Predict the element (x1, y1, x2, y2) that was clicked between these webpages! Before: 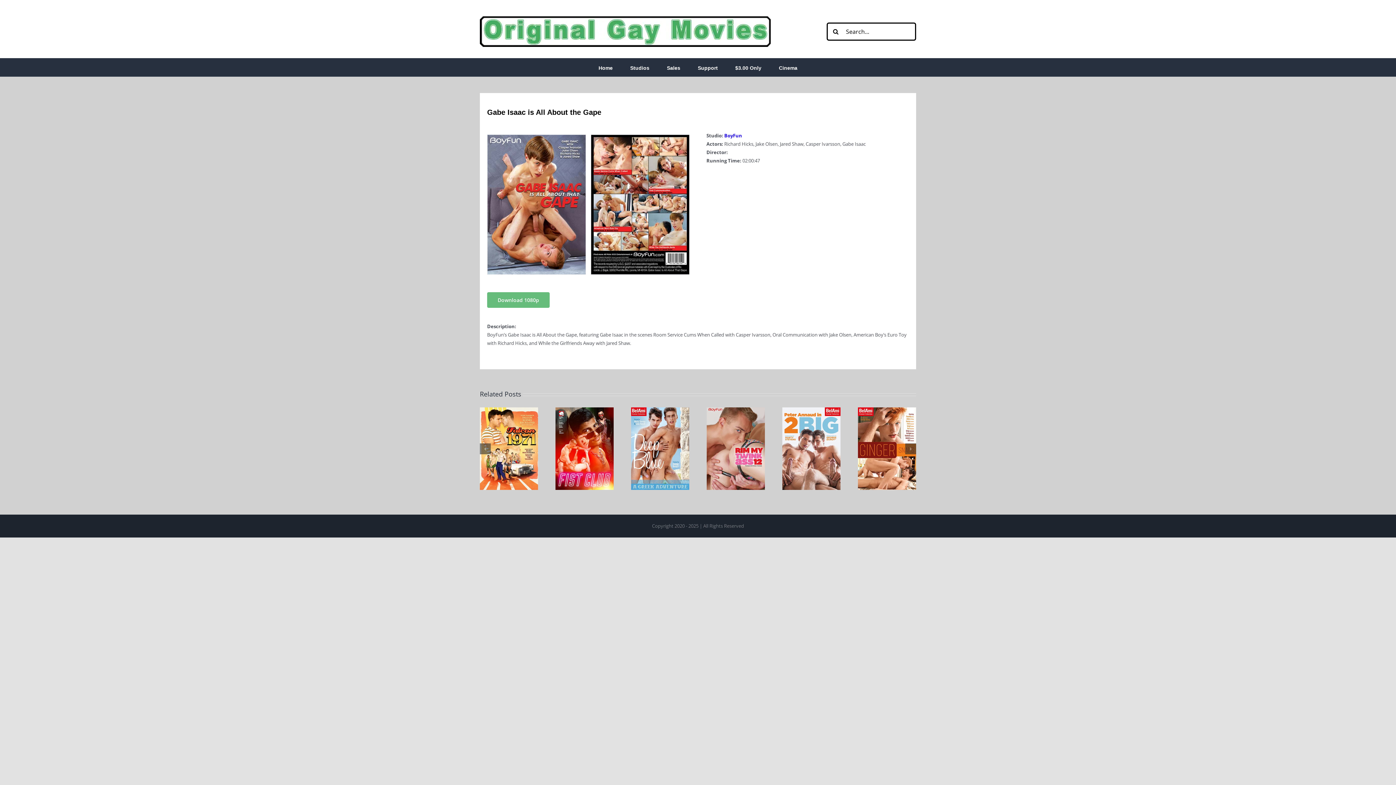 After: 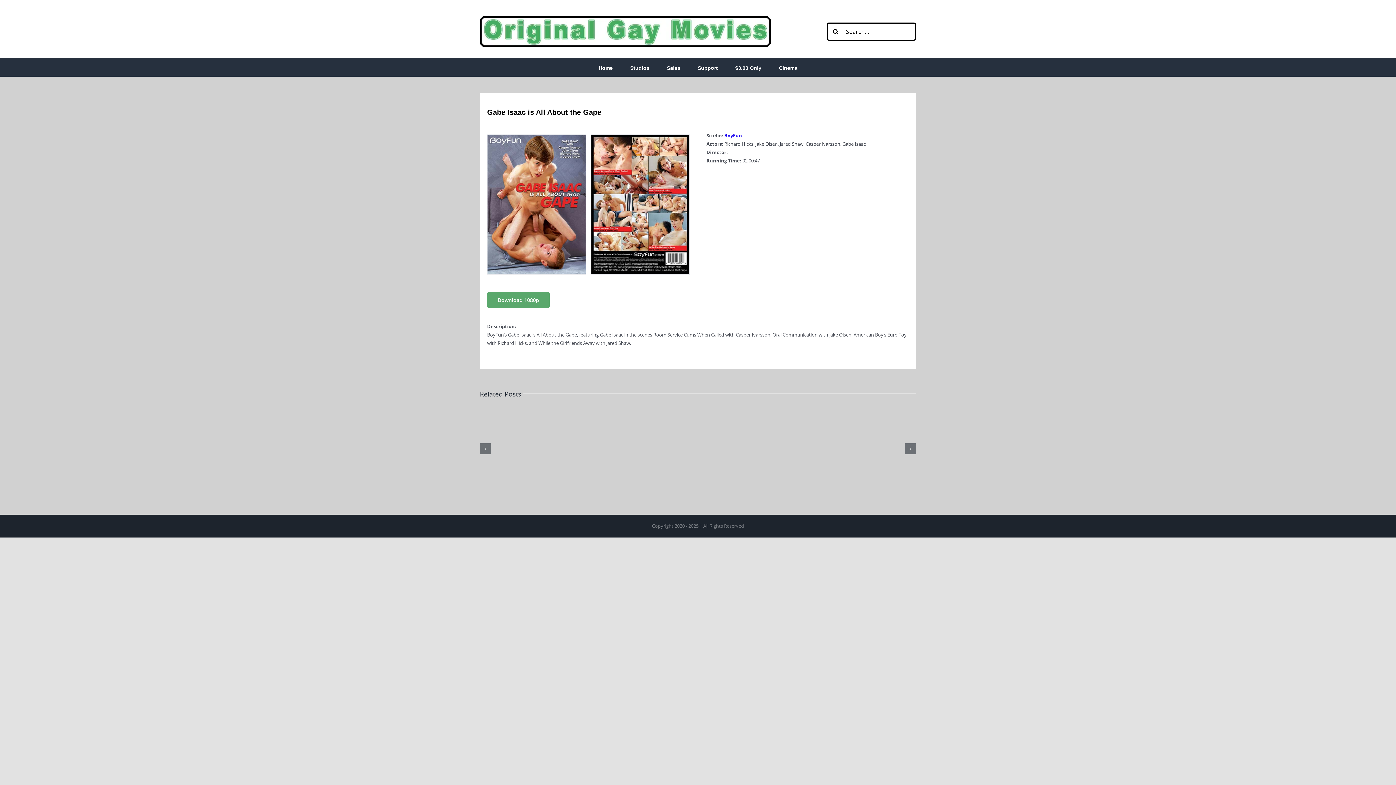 Action: label: Download 1080p bbox: (487, 292, 549, 308)